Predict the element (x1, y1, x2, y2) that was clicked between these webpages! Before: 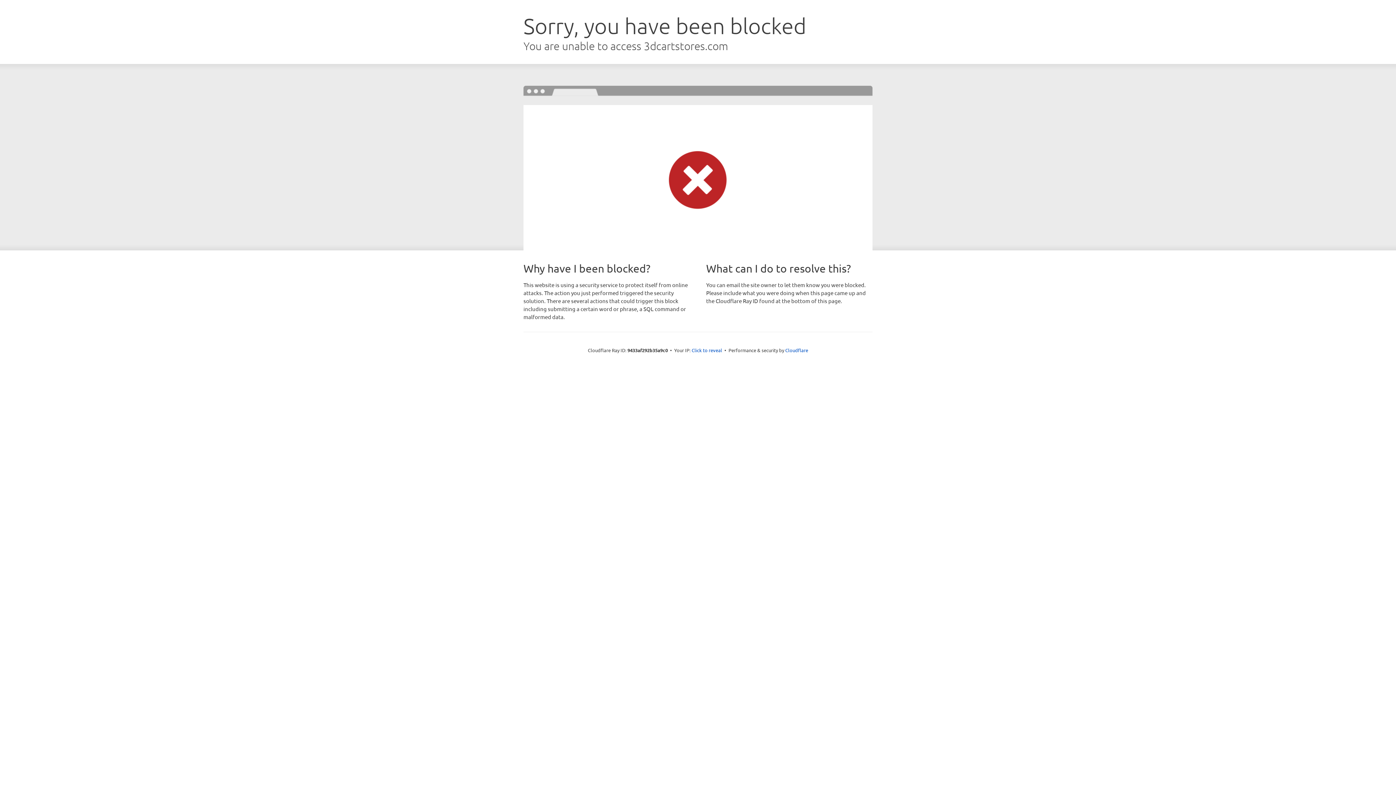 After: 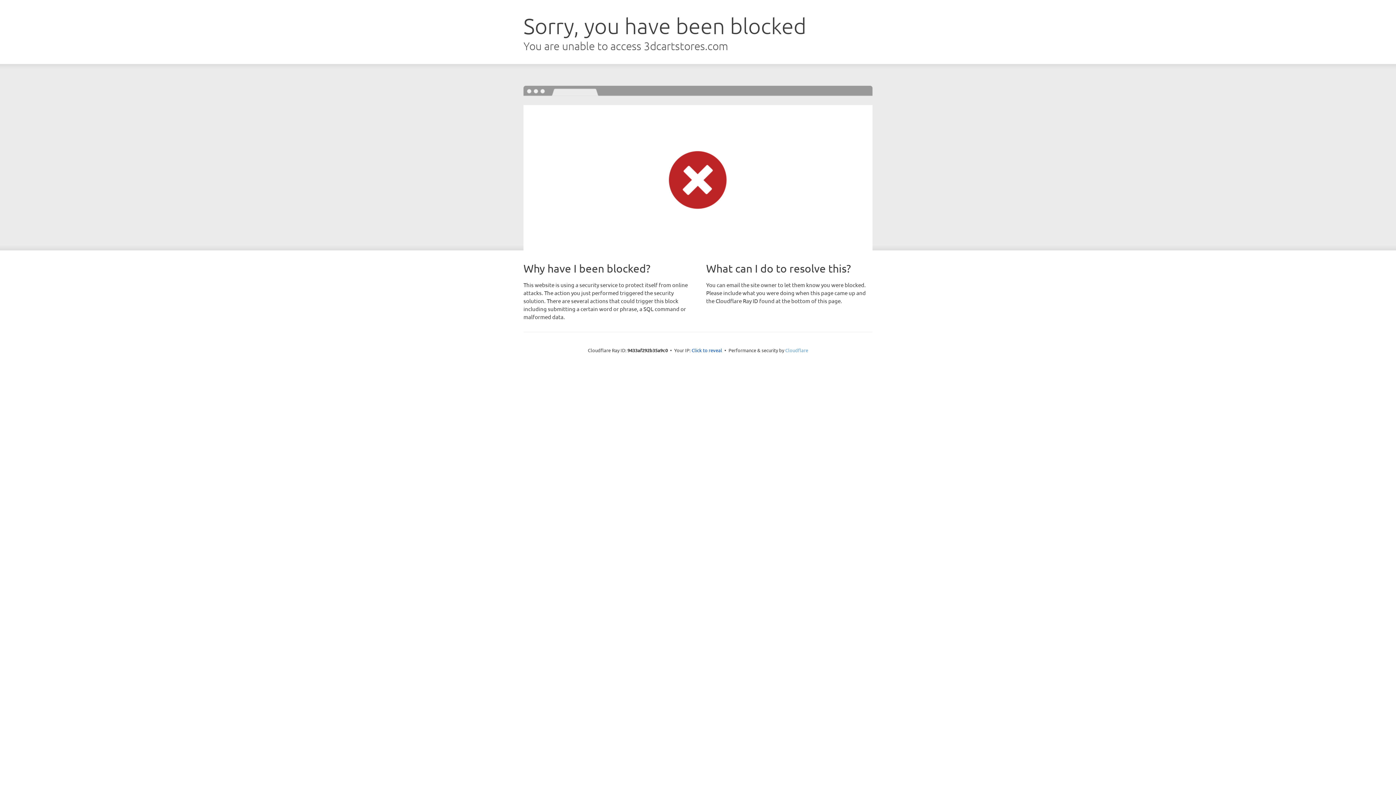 Action: label: Cloudflare bbox: (785, 347, 808, 353)